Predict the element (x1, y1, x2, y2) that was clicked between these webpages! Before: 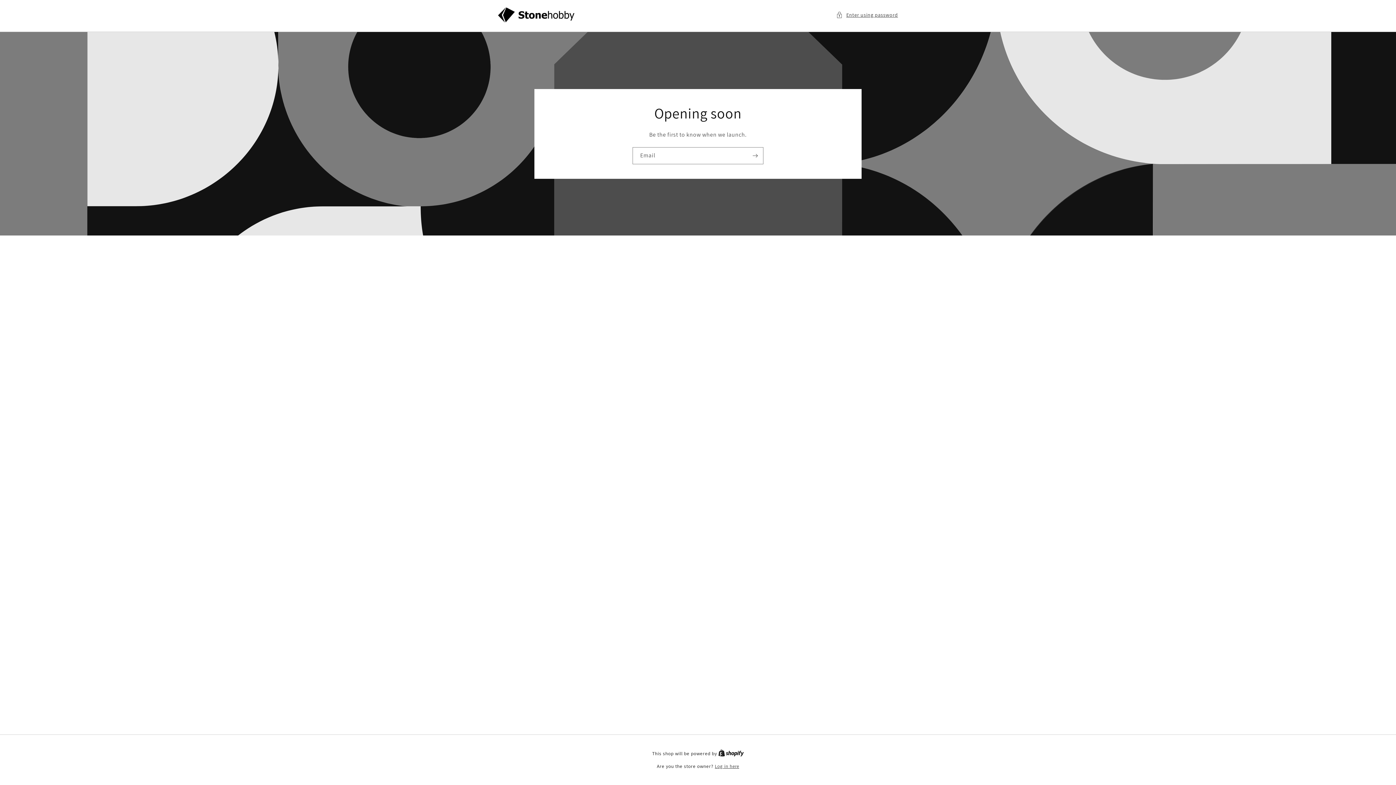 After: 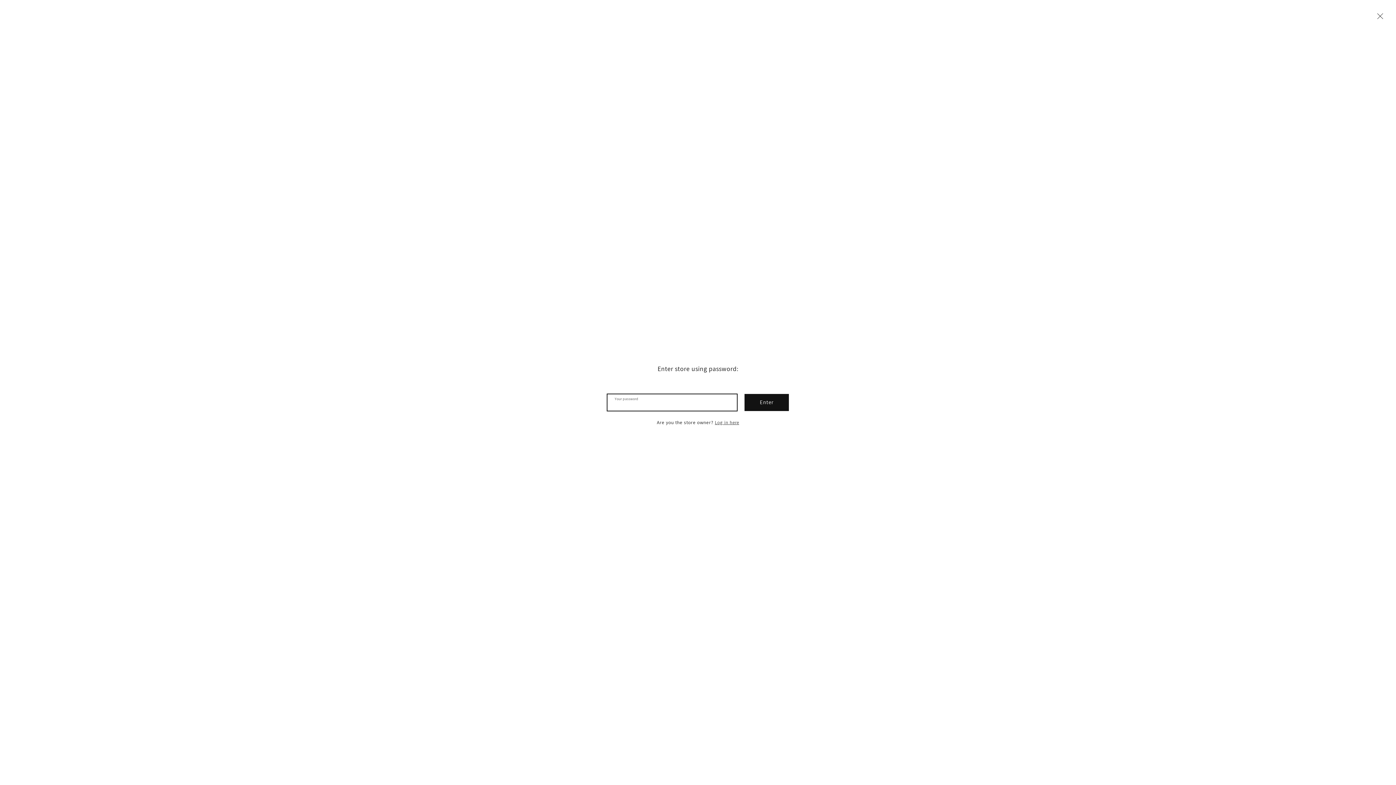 Action: label: Enter using password bbox: (836, 10, 898, 19)